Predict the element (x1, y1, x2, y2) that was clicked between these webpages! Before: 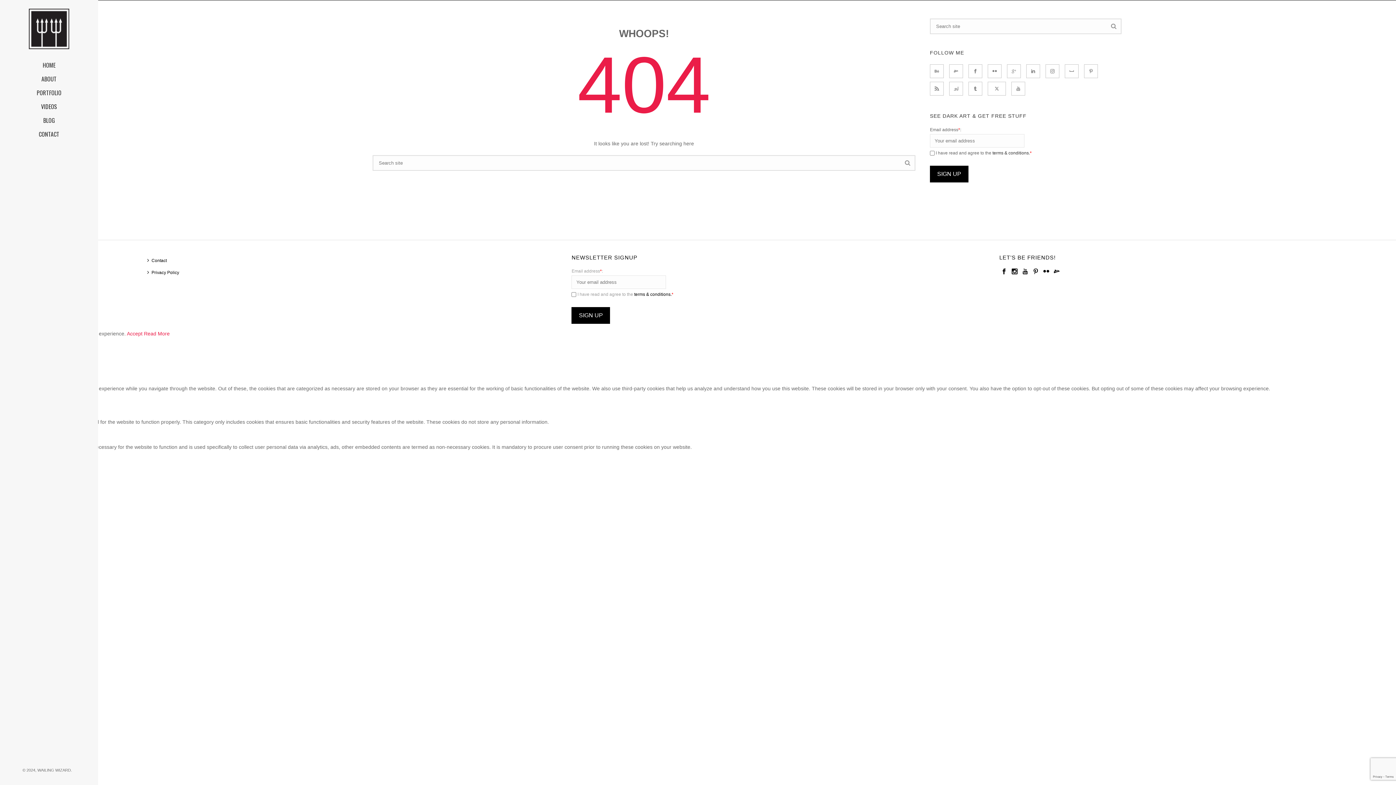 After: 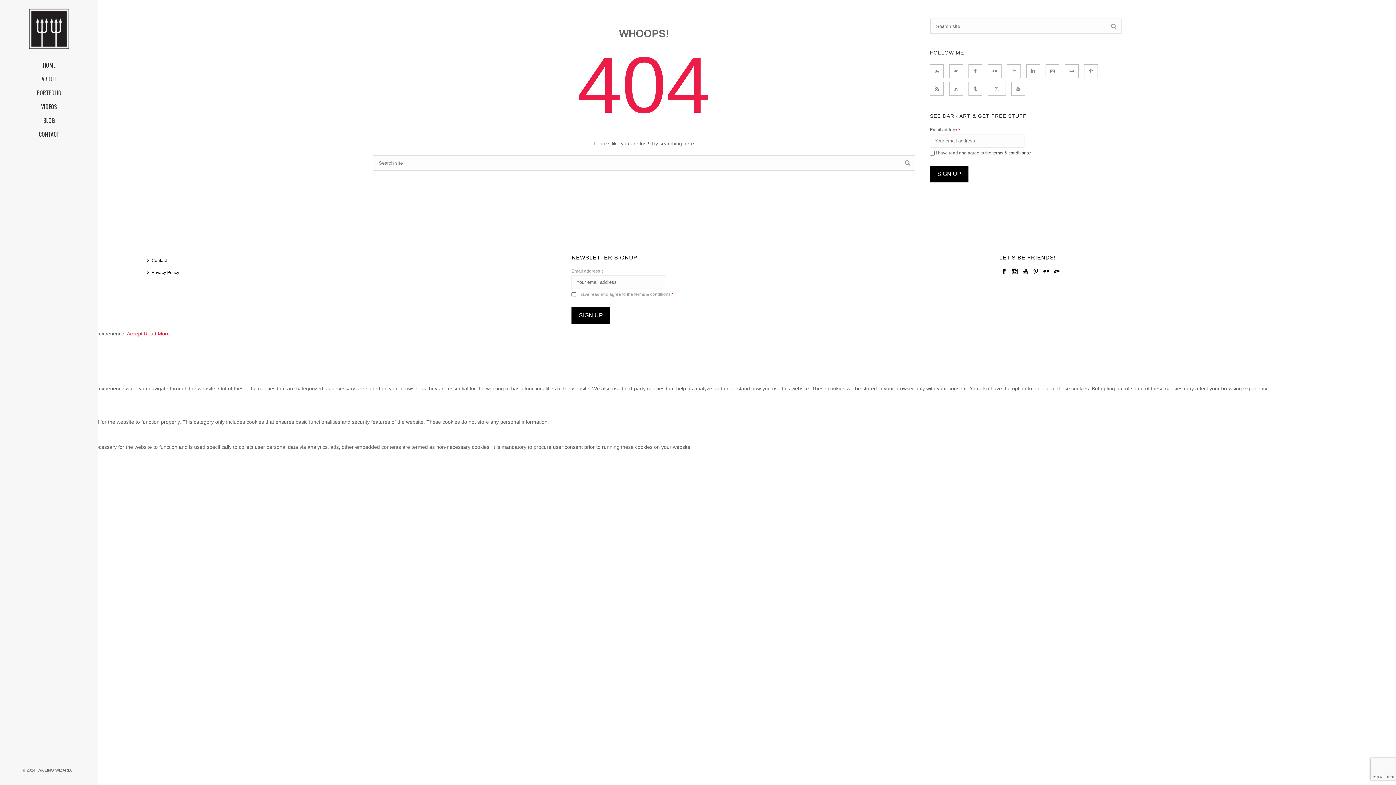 Action: label: terms & conditions. bbox: (634, 292, 671, 297)